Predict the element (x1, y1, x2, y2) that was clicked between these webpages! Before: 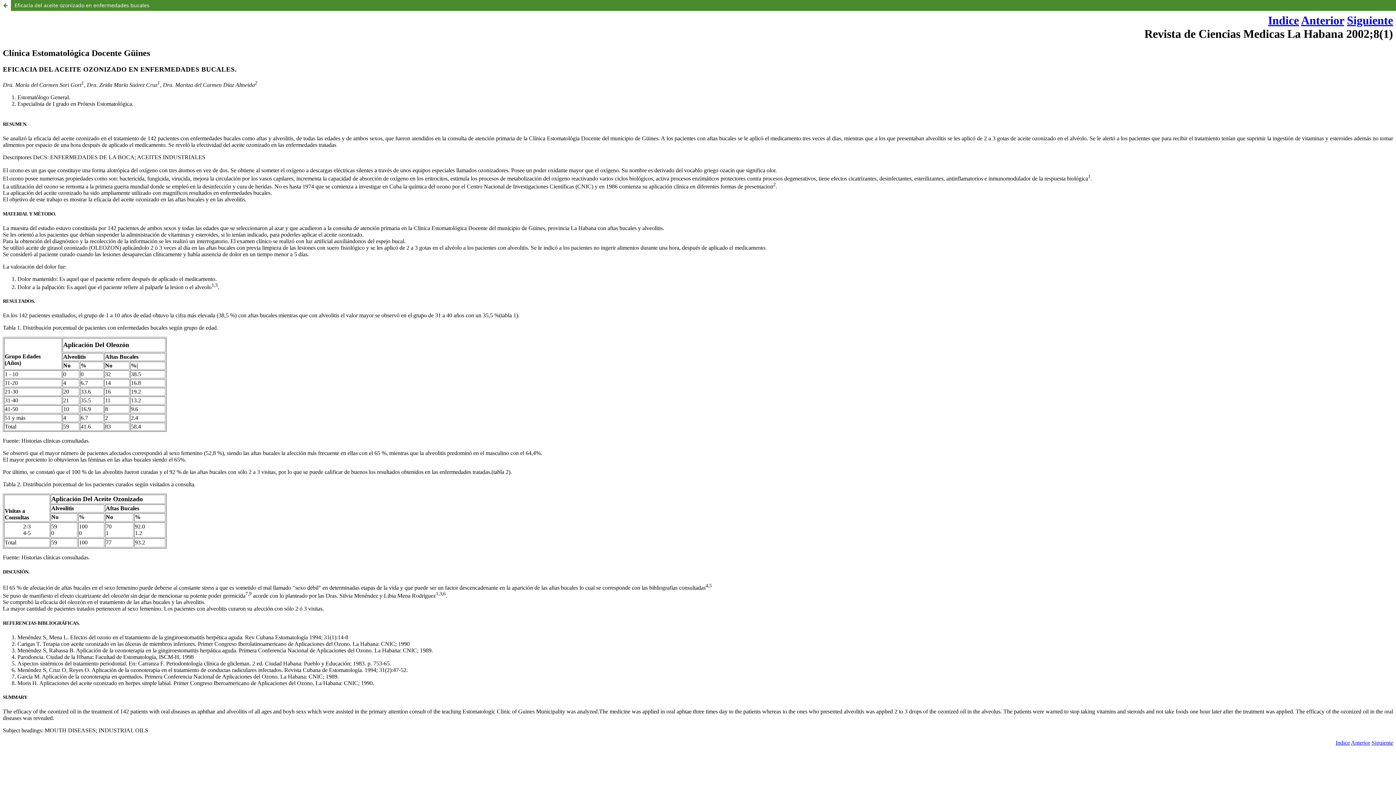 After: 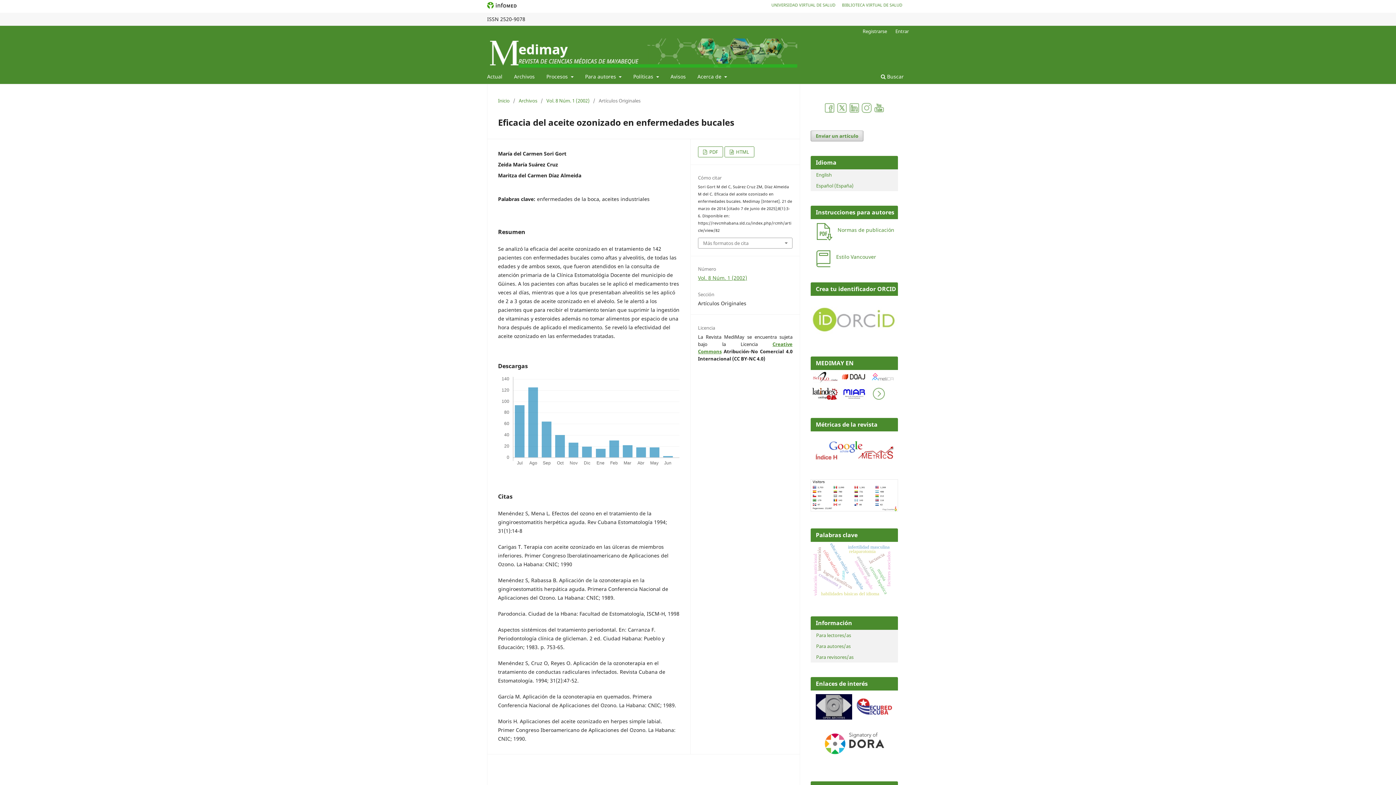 Action: label: Volver a los detalles del artículo bbox: (0, 0, 10, 10)